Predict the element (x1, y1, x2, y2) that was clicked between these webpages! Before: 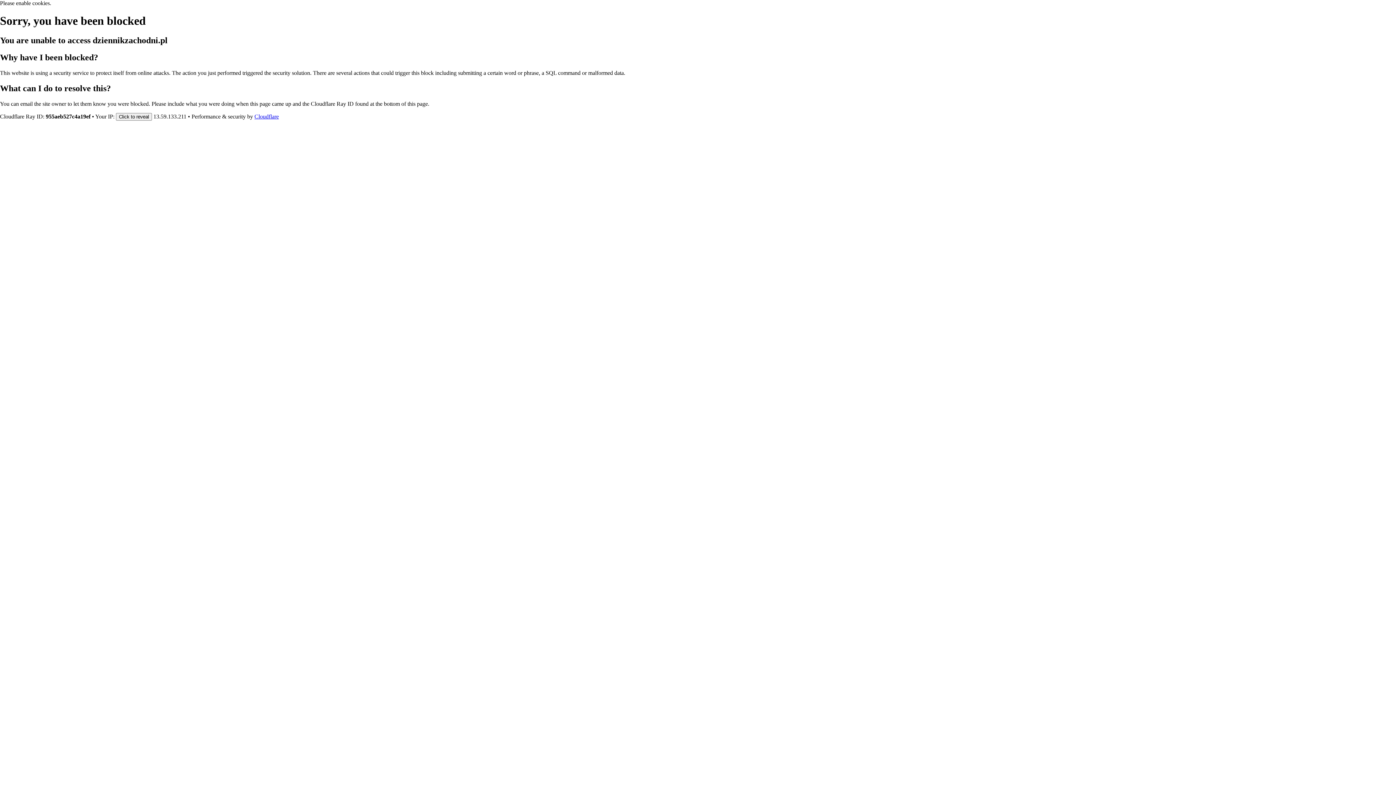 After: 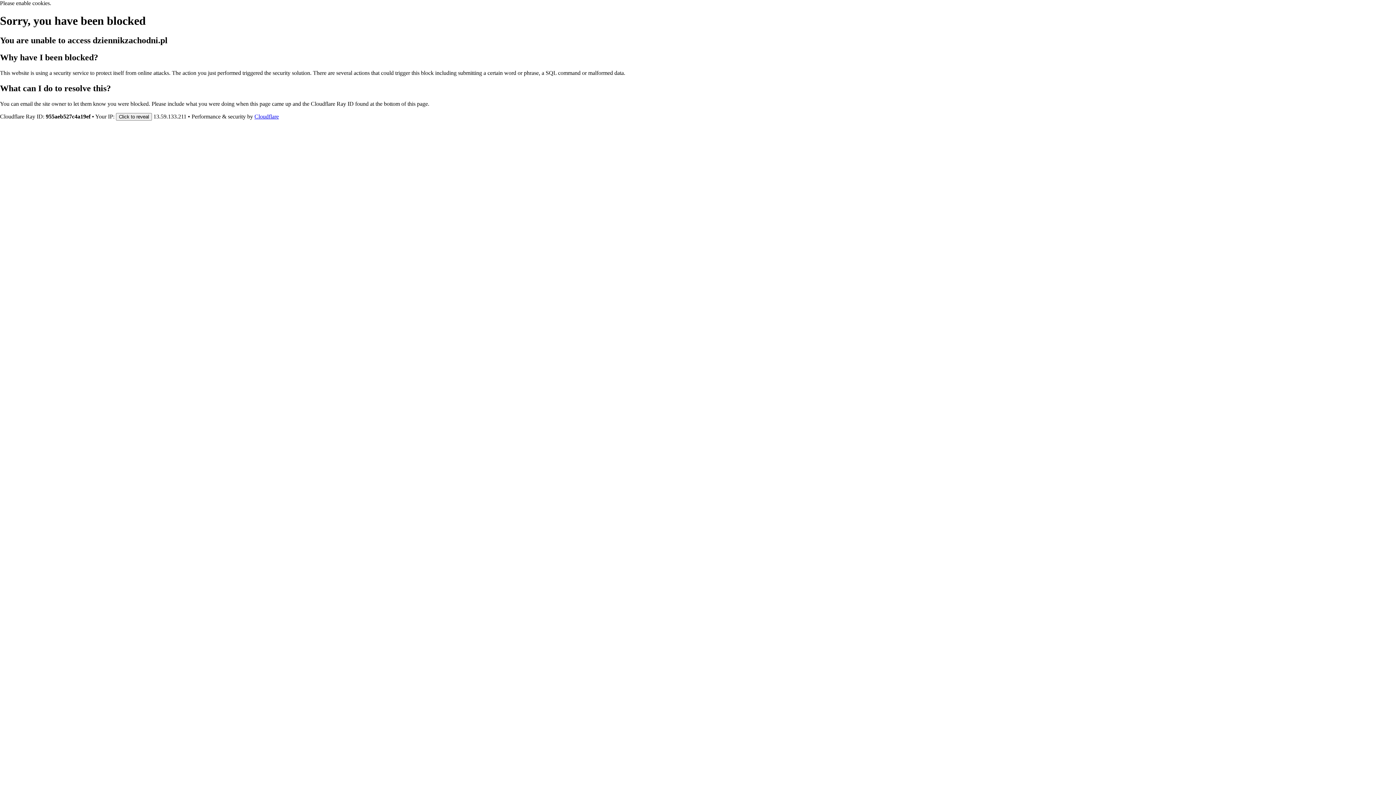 Action: bbox: (254, 113, 278, 119) label: Cloudflare